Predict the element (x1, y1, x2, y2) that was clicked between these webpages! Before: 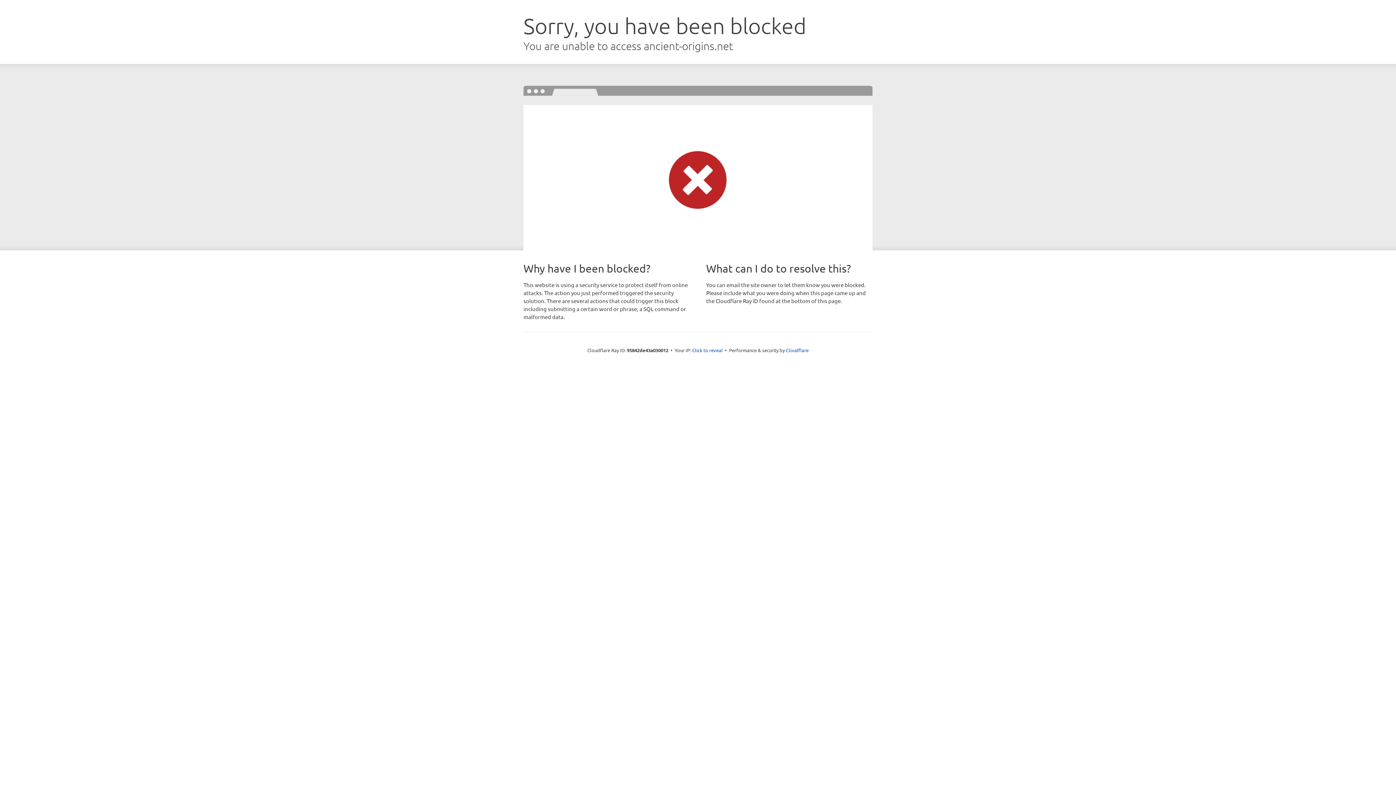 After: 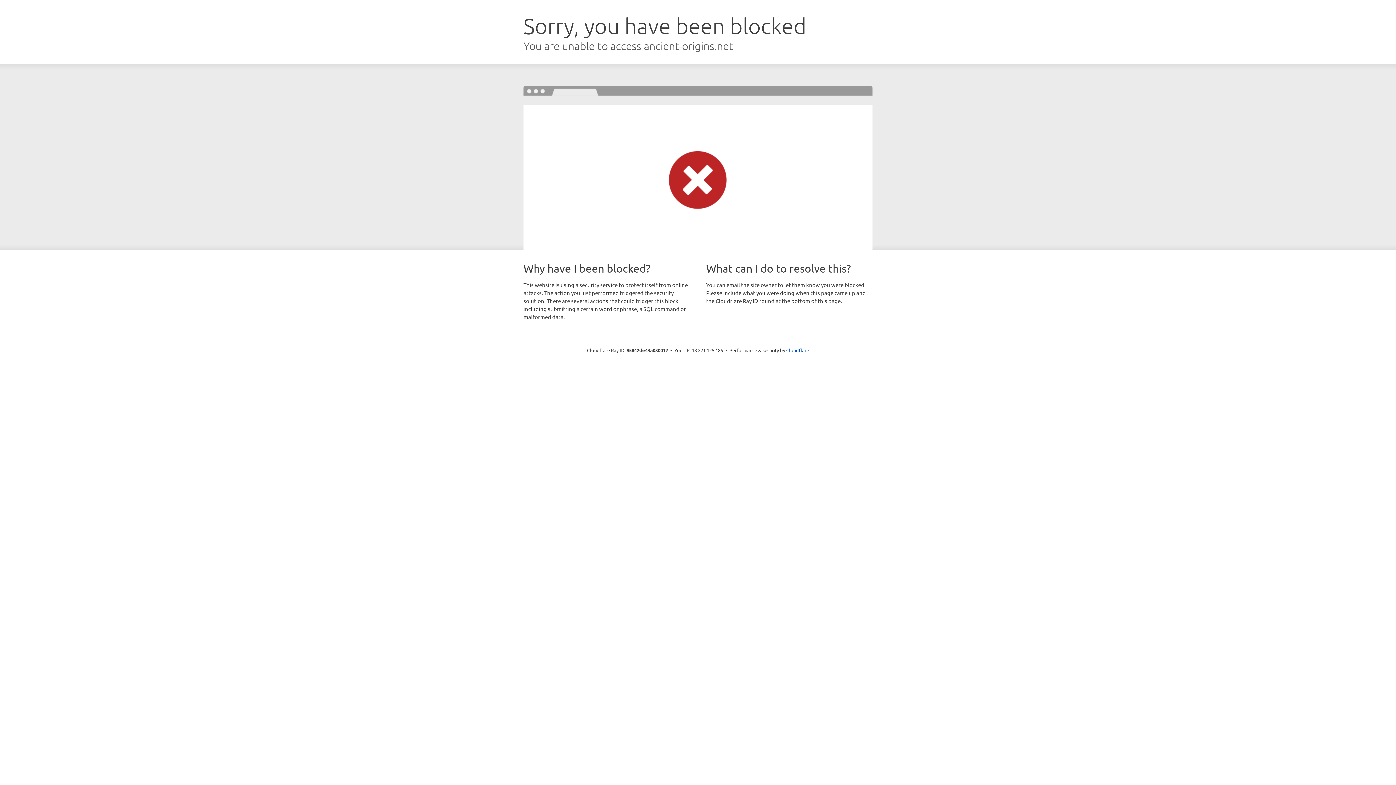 Action: label: Click to reveal bbox: (692, 346, 722, 353)